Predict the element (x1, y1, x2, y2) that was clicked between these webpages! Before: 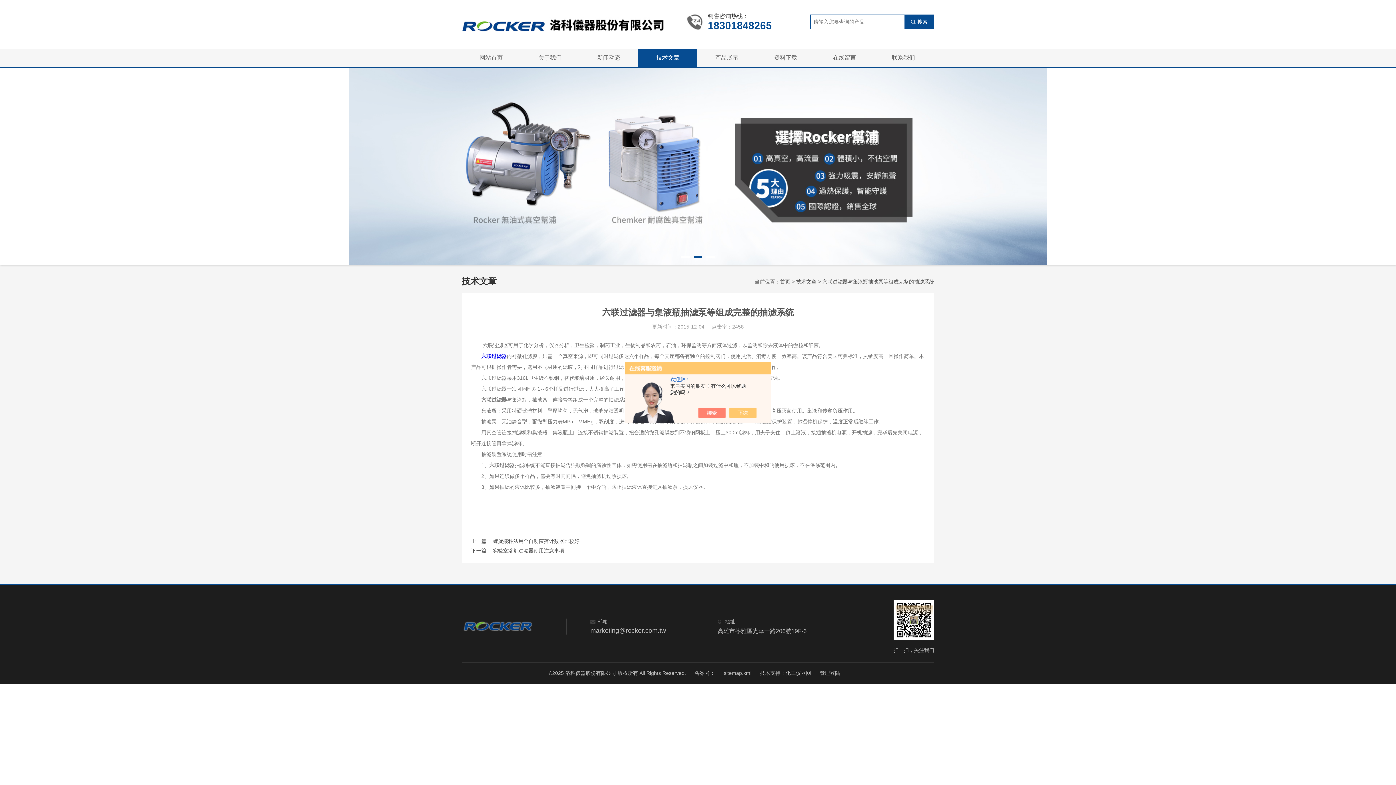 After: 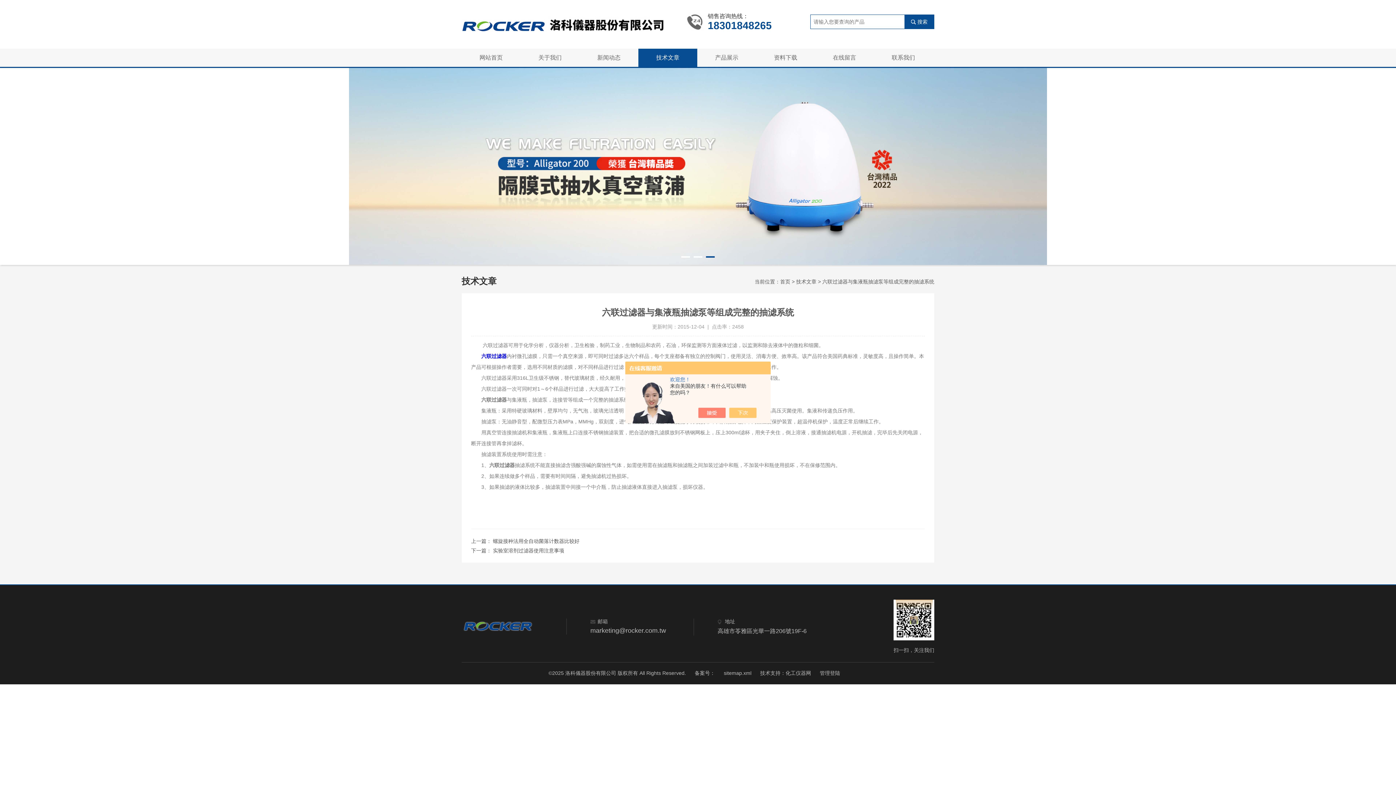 Action: bbox: (0, 68, 1396, 265)